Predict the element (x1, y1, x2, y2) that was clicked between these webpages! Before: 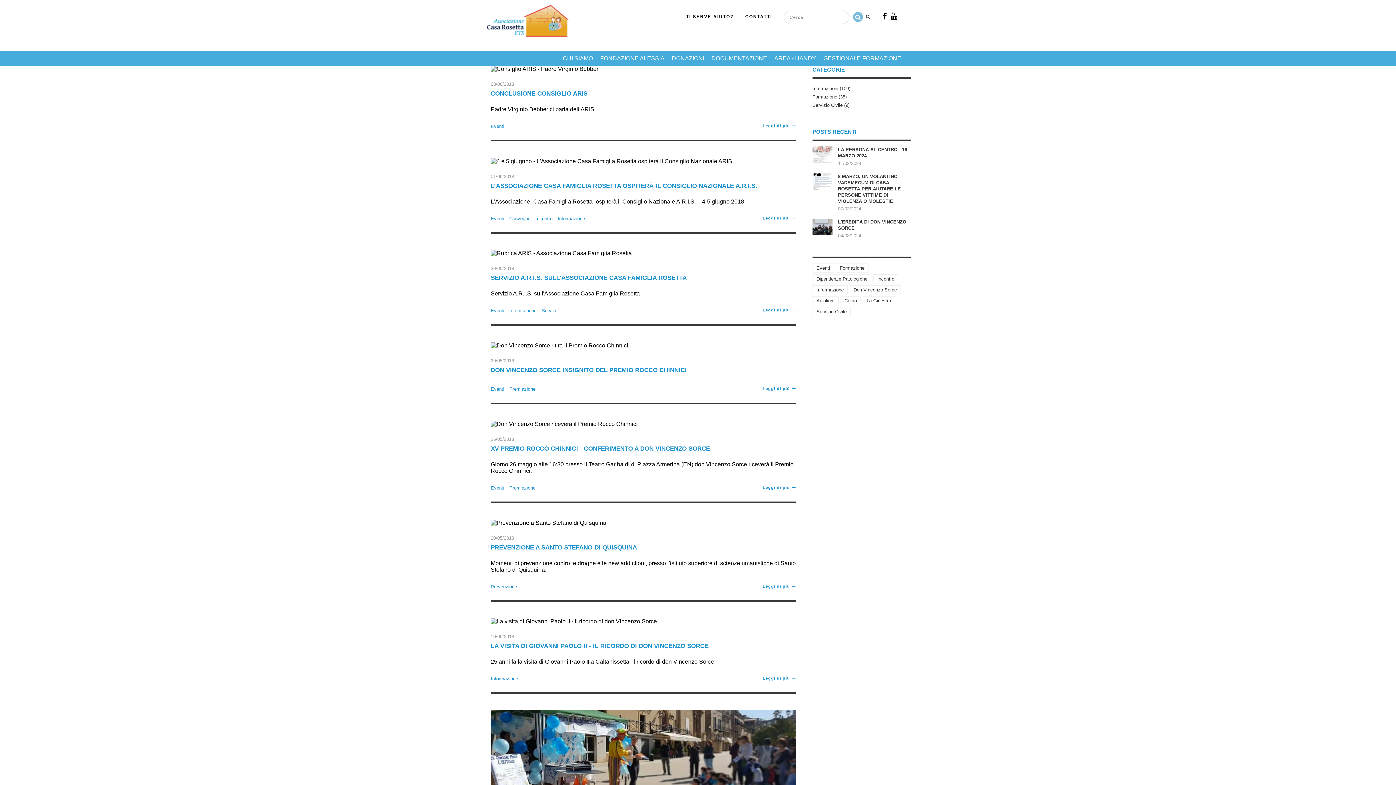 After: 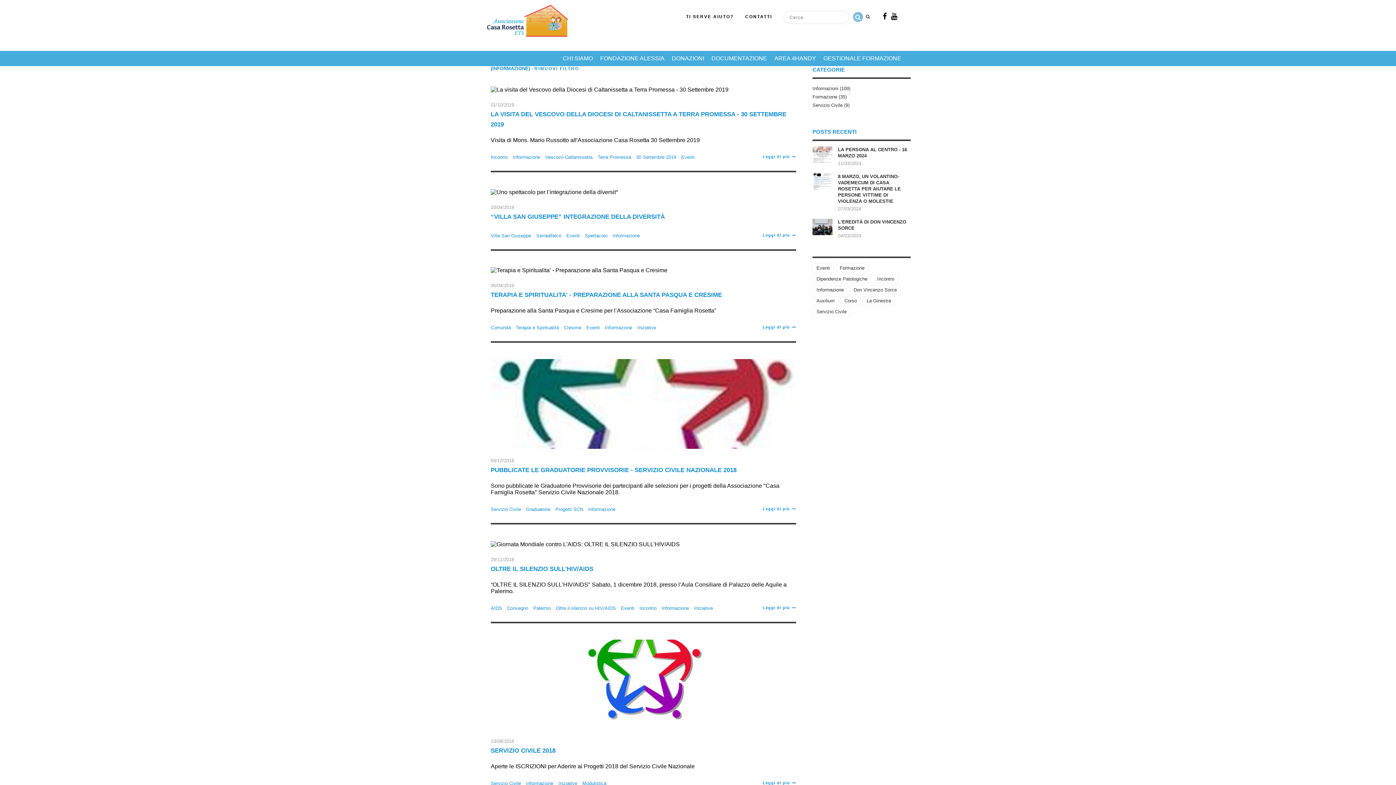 Action: bbox: (812, 285, 848, 294) label: Informazione